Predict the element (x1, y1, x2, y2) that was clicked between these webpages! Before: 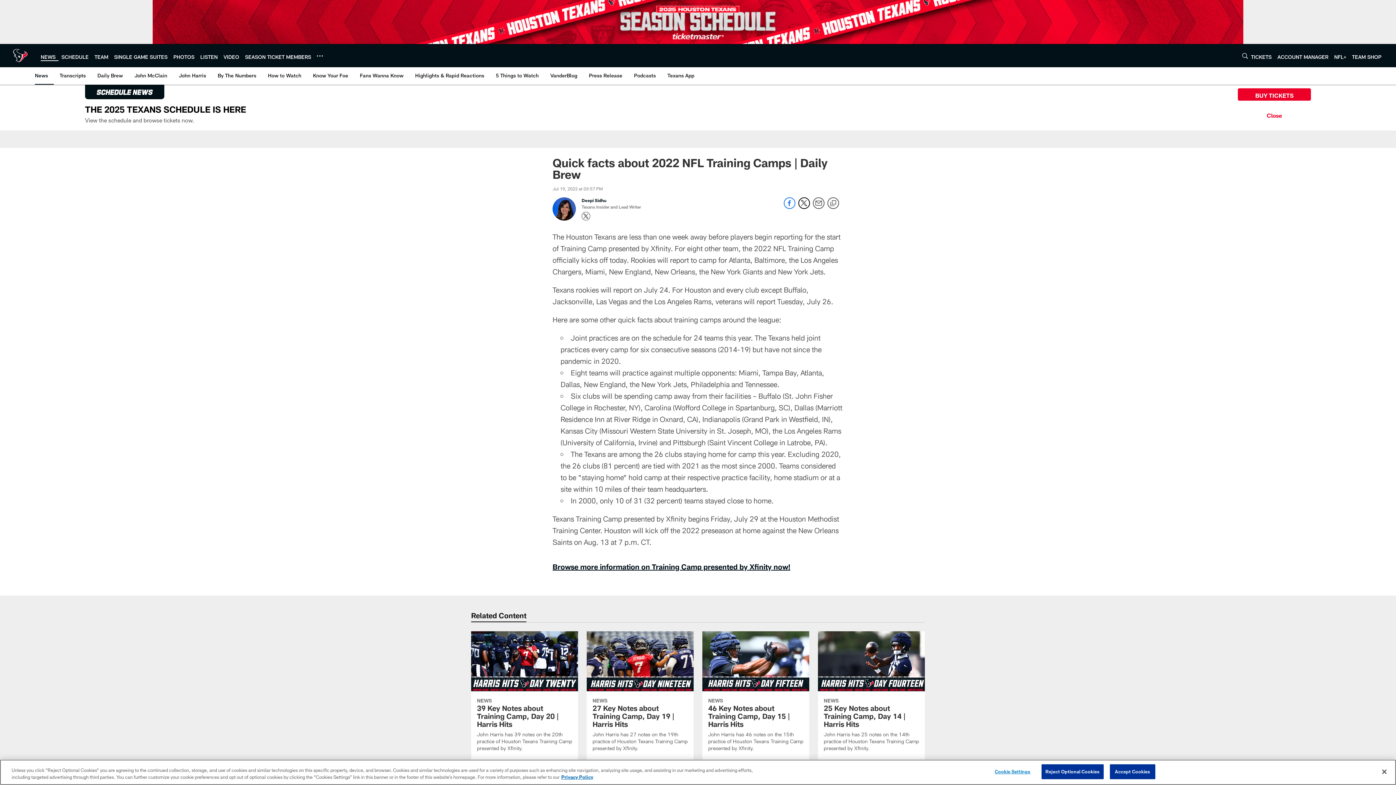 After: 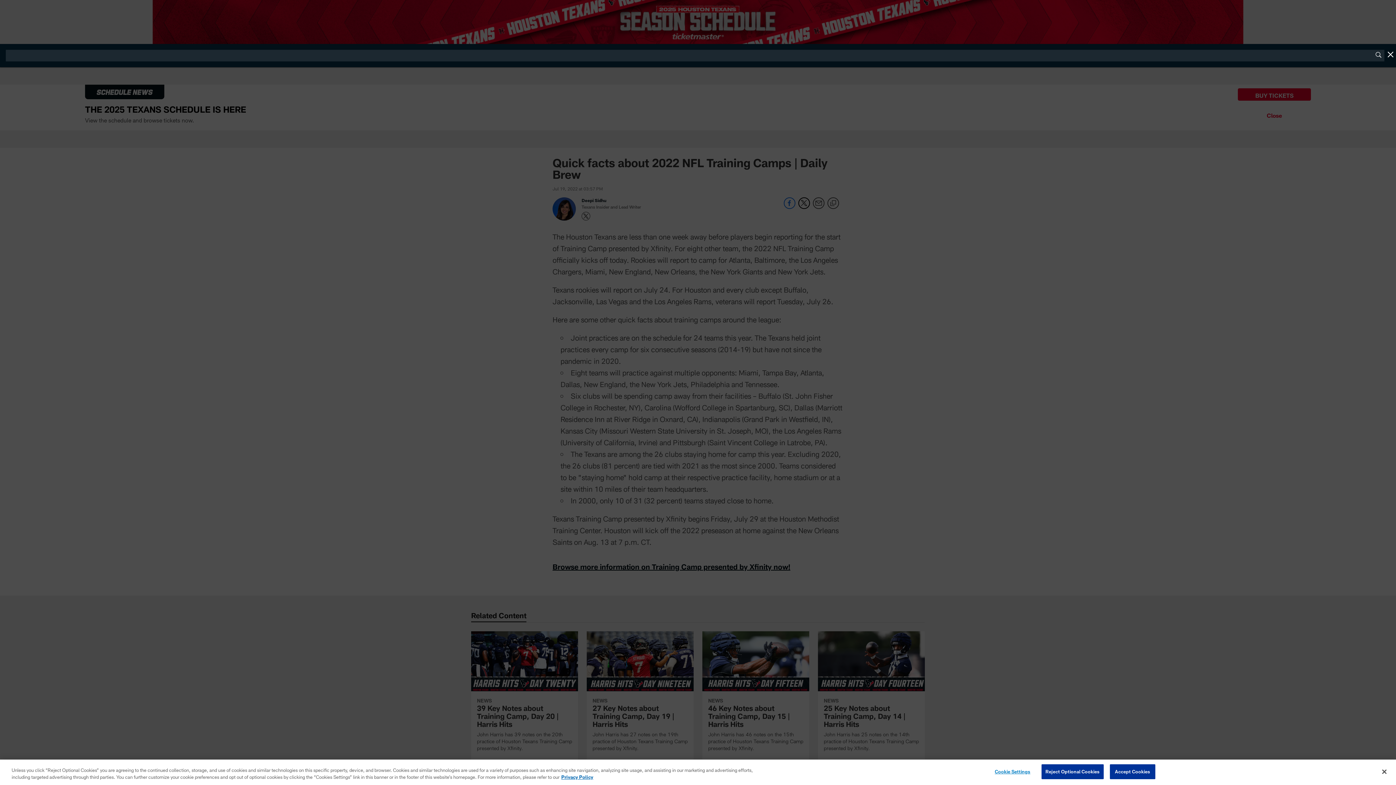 Action: label: Search bbox: (1242, 50, 1248, 60)